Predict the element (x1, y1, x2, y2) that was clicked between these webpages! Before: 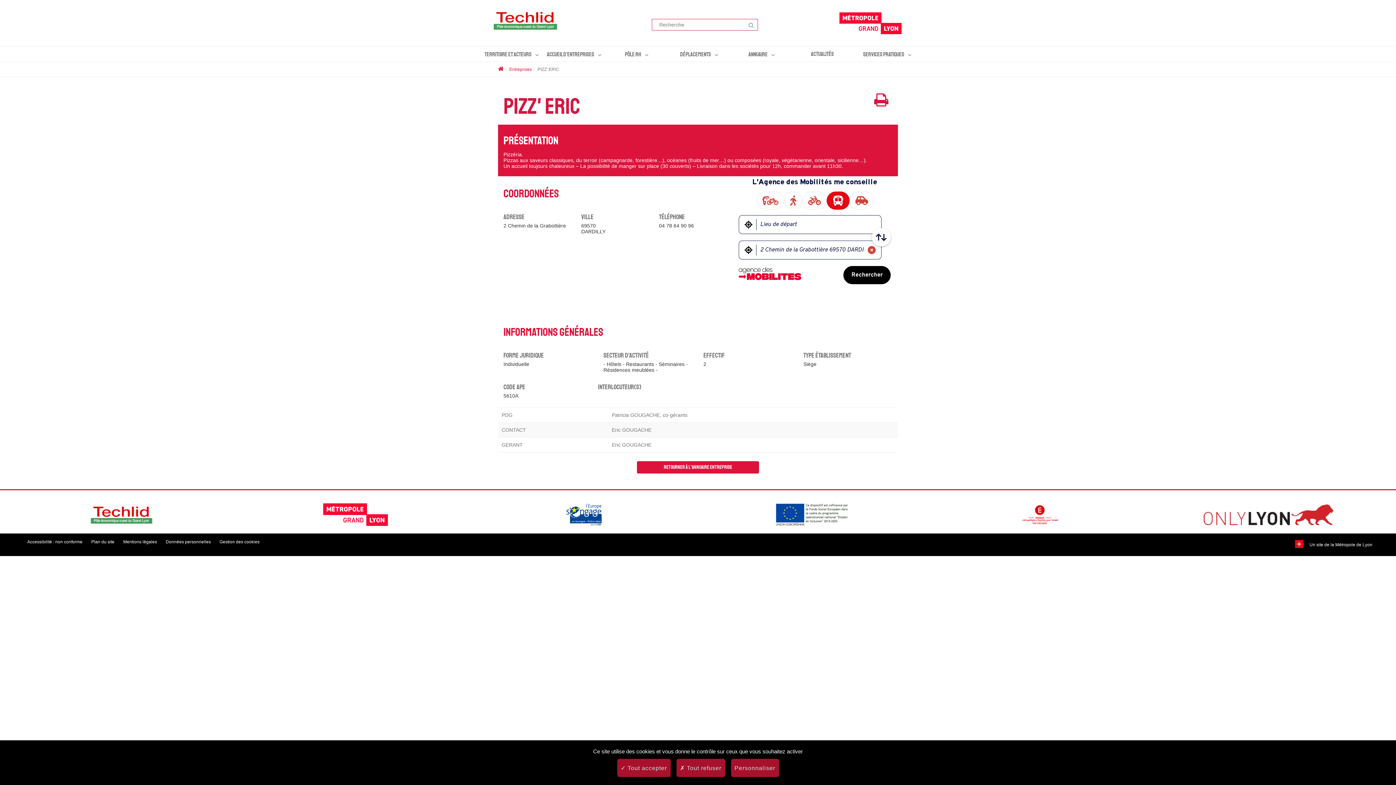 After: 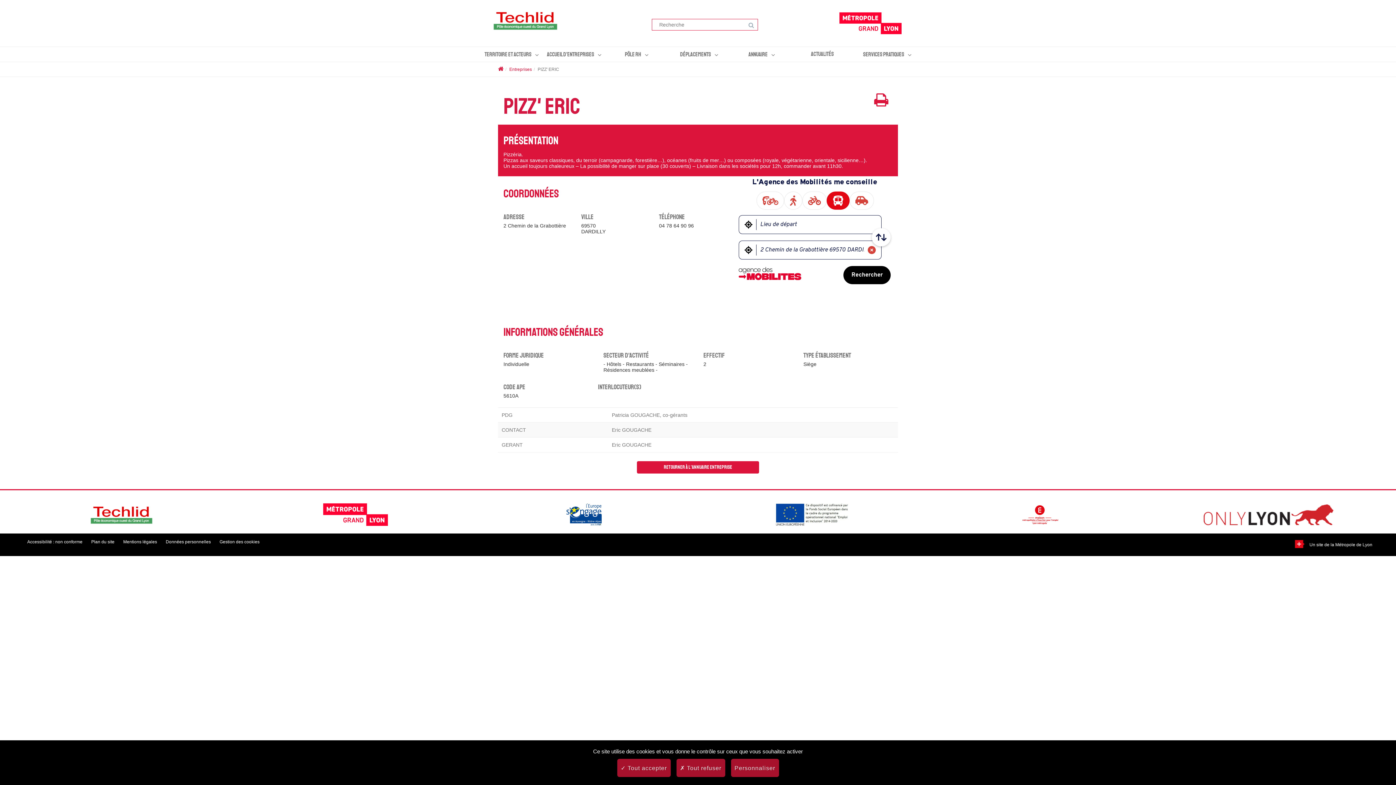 Action: label: Imprimer cette page bbox: (874, 100, 888, 106)